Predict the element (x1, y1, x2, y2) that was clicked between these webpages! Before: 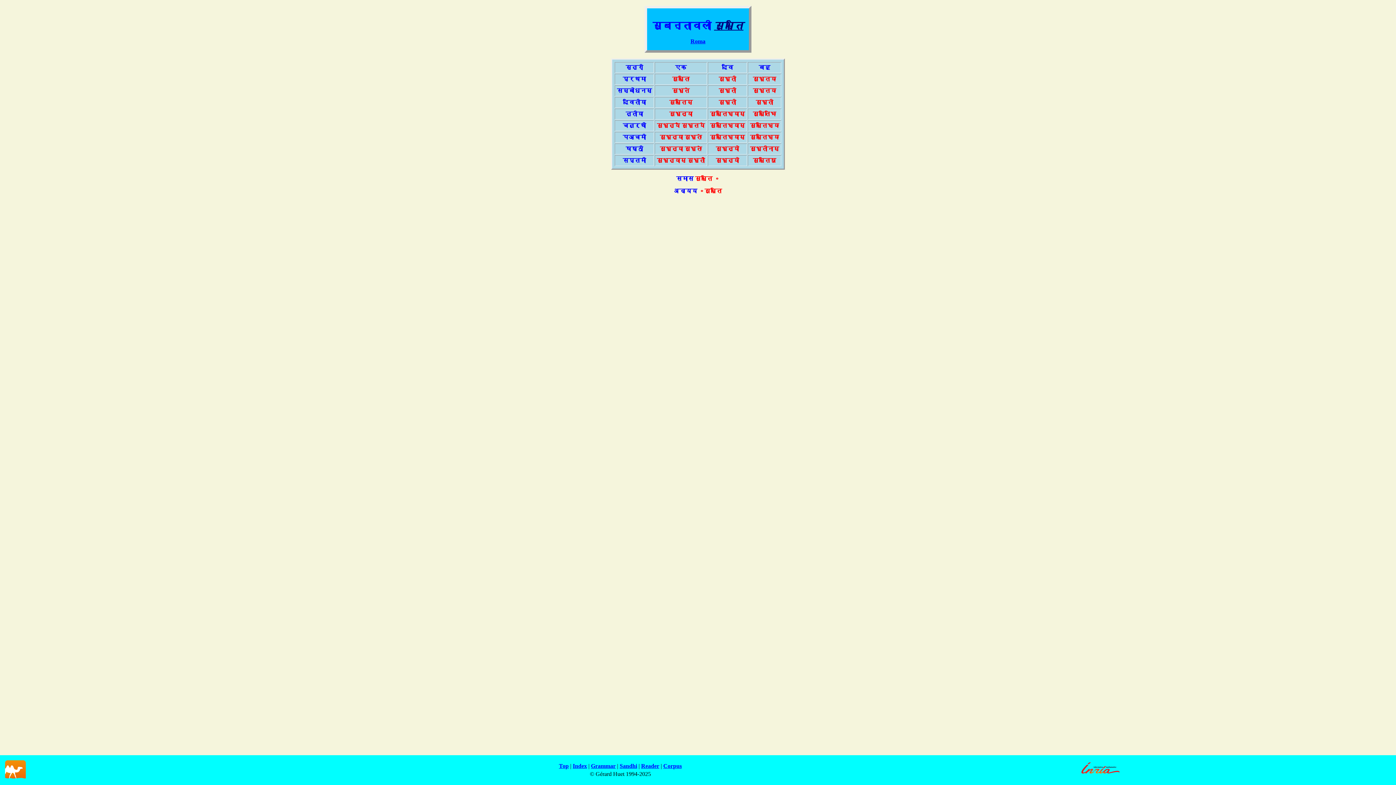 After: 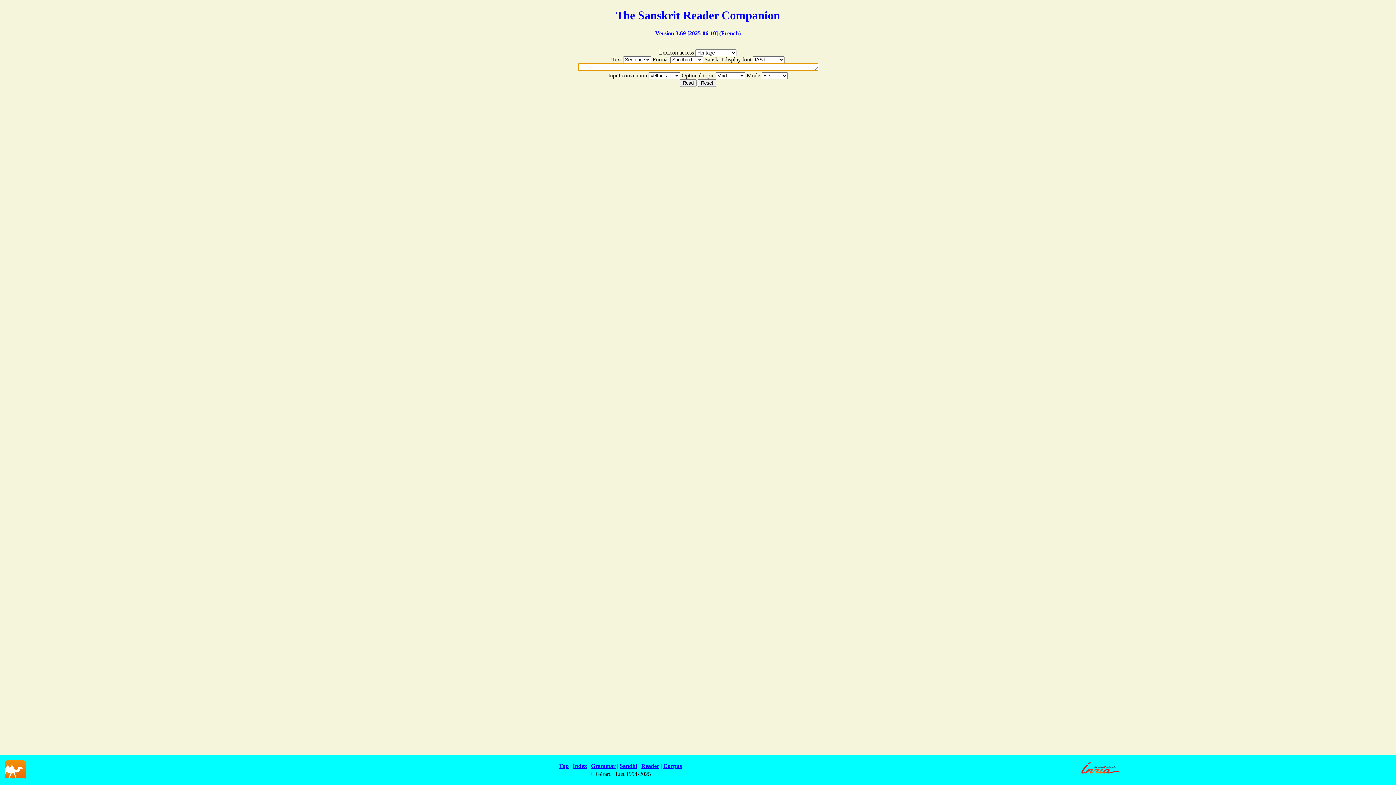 Action: bbox: (641, 763, 659, 769) label: Reader